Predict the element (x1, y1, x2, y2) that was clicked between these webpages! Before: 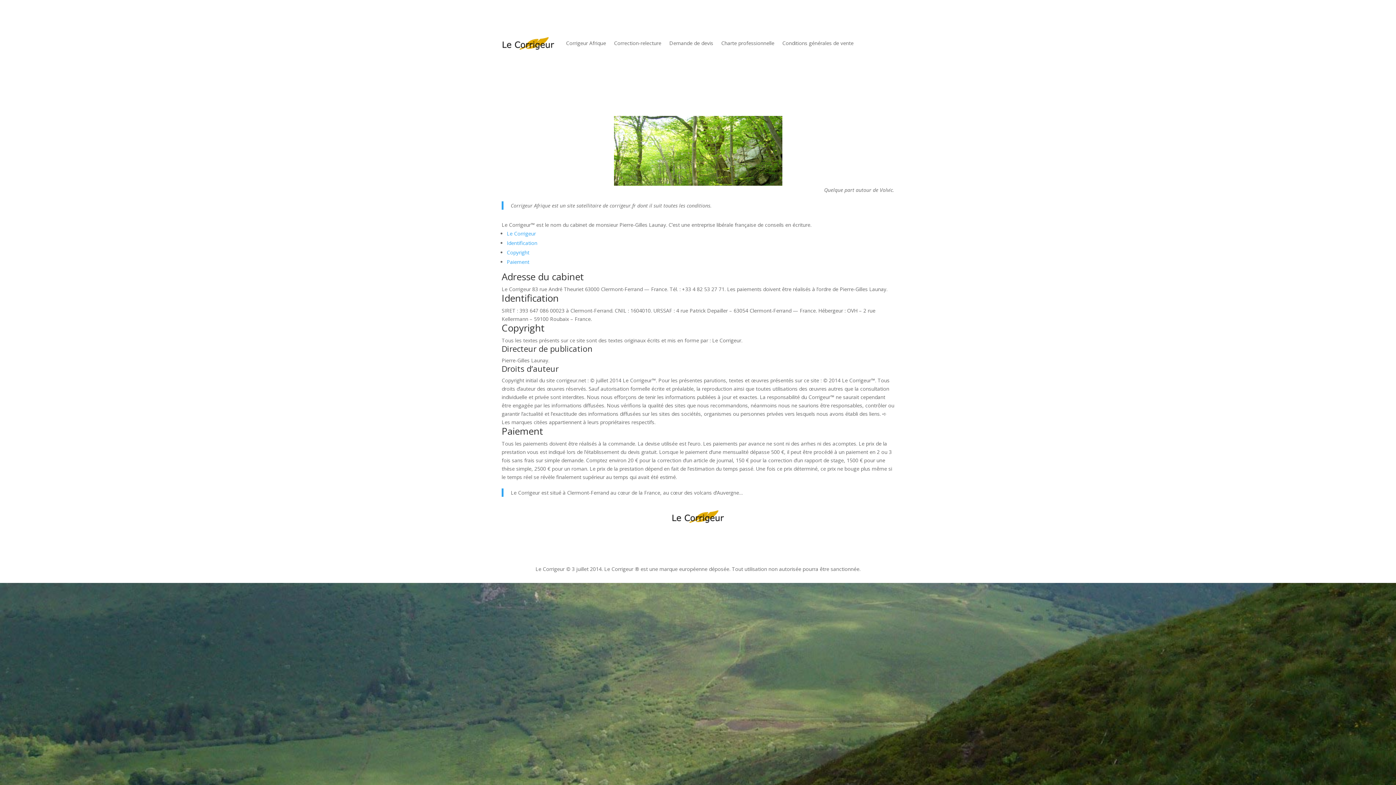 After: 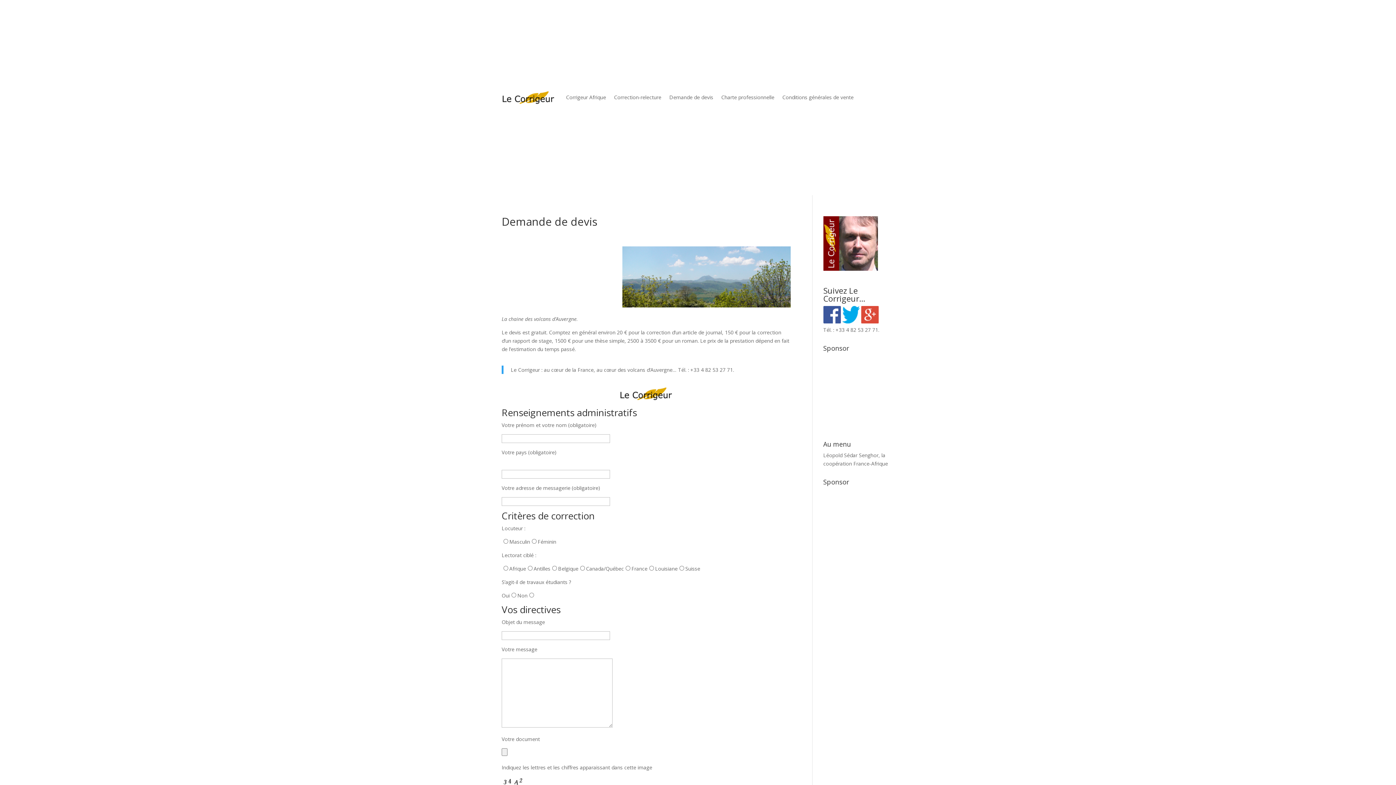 Action: label: Demande de devis bbox: (669, 29, 713, 57)